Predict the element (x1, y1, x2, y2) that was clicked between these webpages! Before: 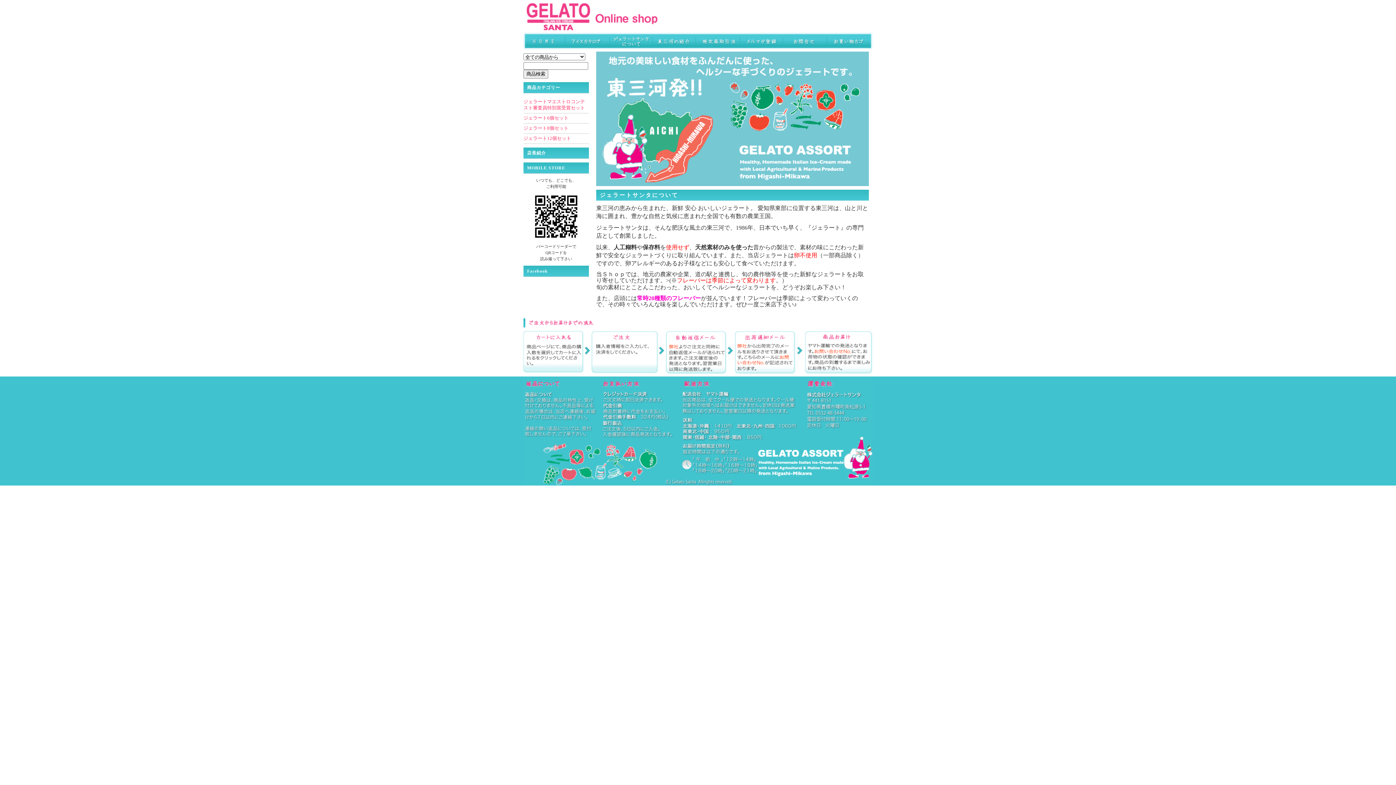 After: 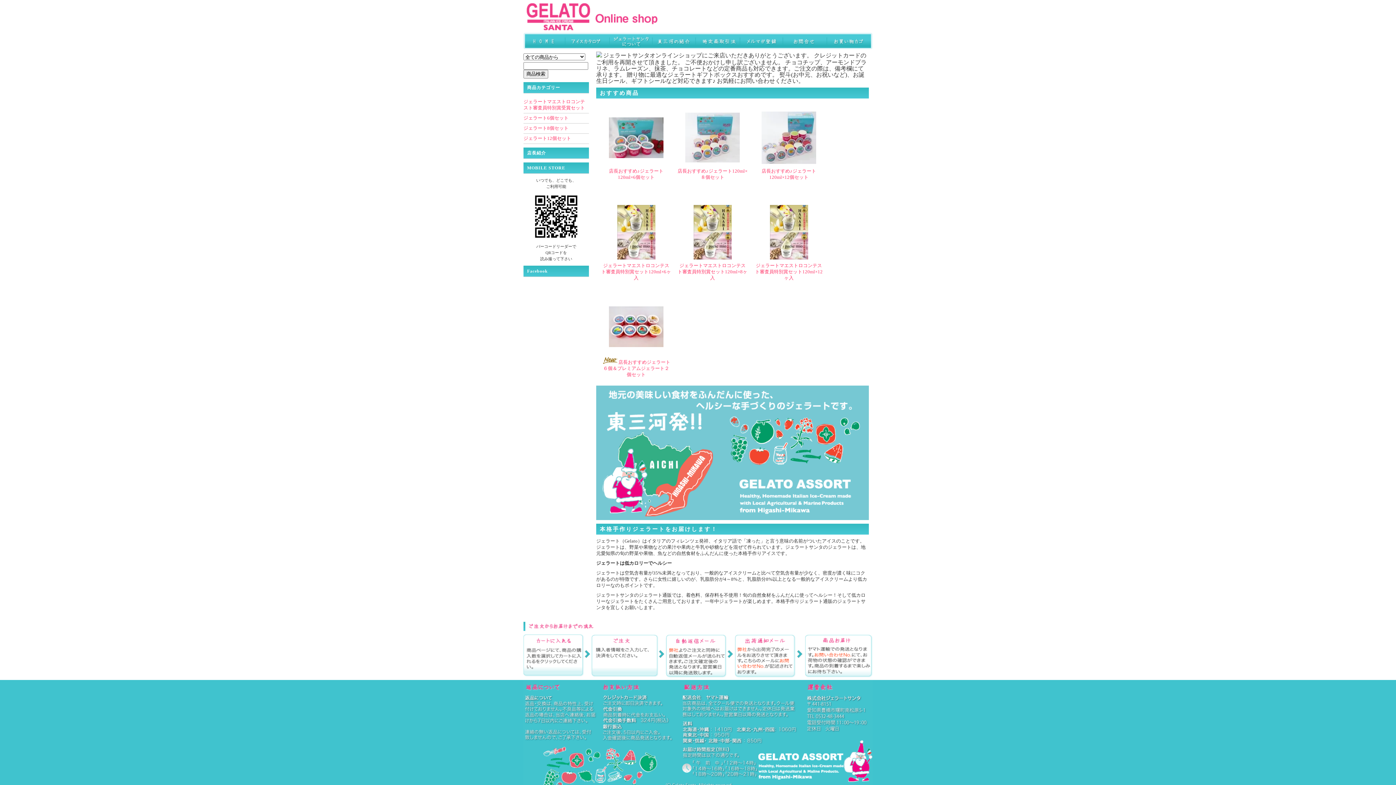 Action: bbox: (523, 0, 669, 32)